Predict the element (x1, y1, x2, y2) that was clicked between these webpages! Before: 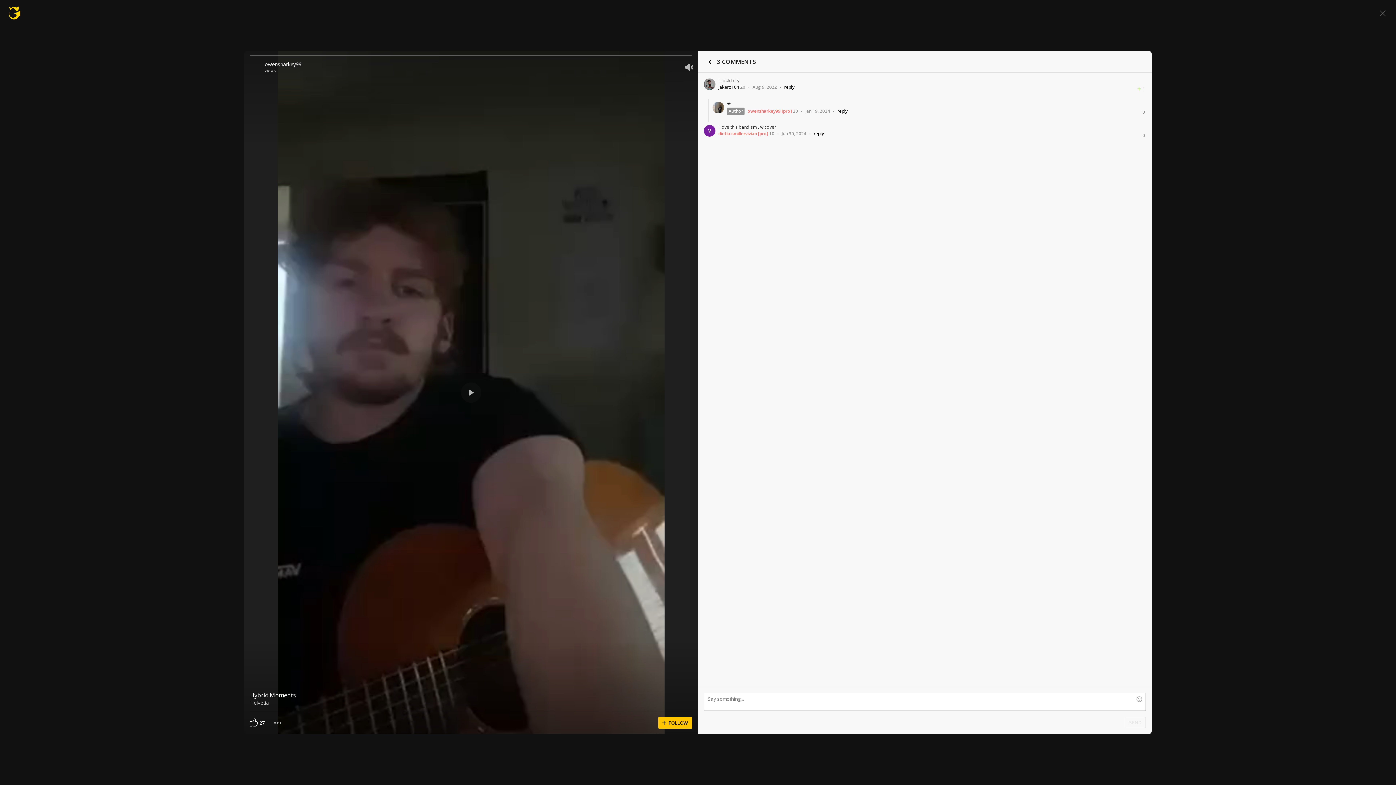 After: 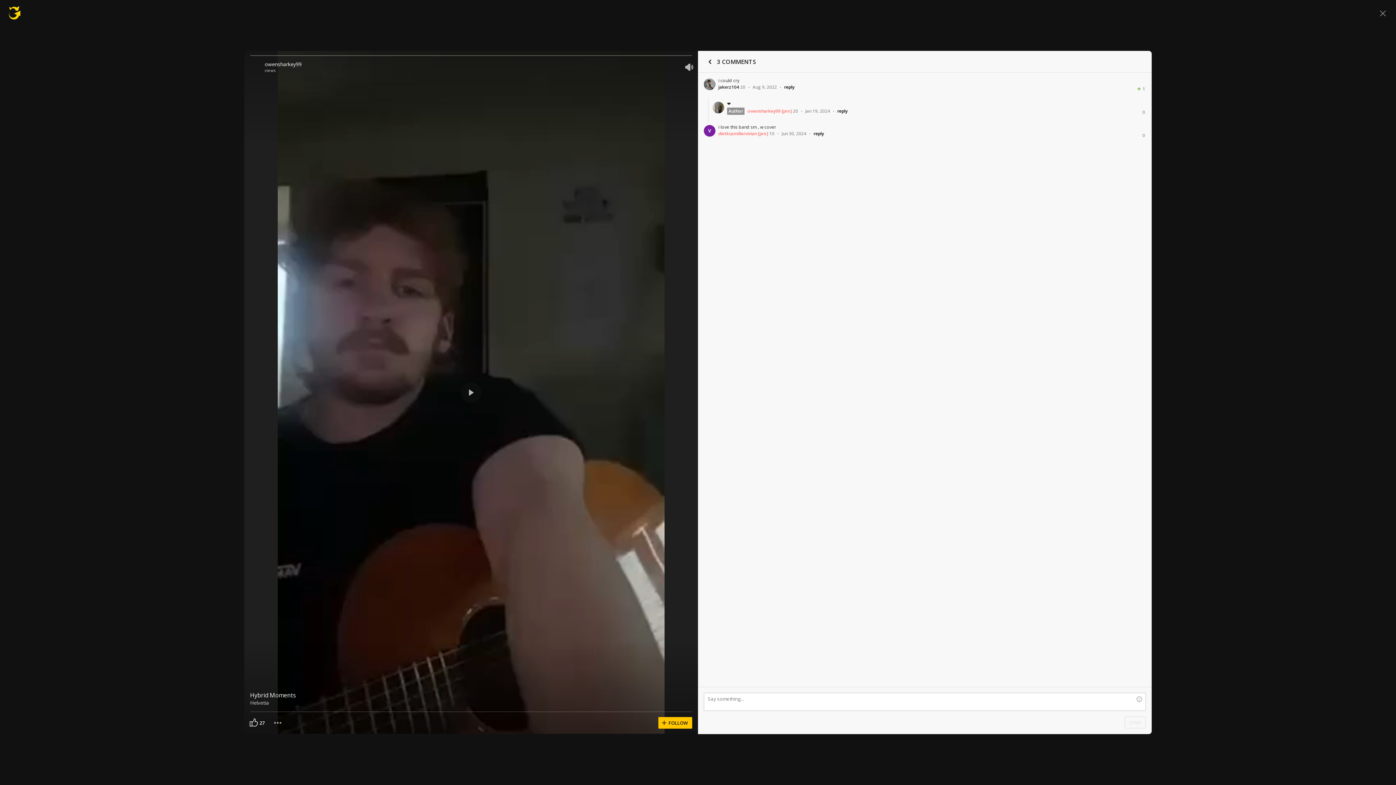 Action: label: owensharkey99 bbox: (264, 60, 681, 67)